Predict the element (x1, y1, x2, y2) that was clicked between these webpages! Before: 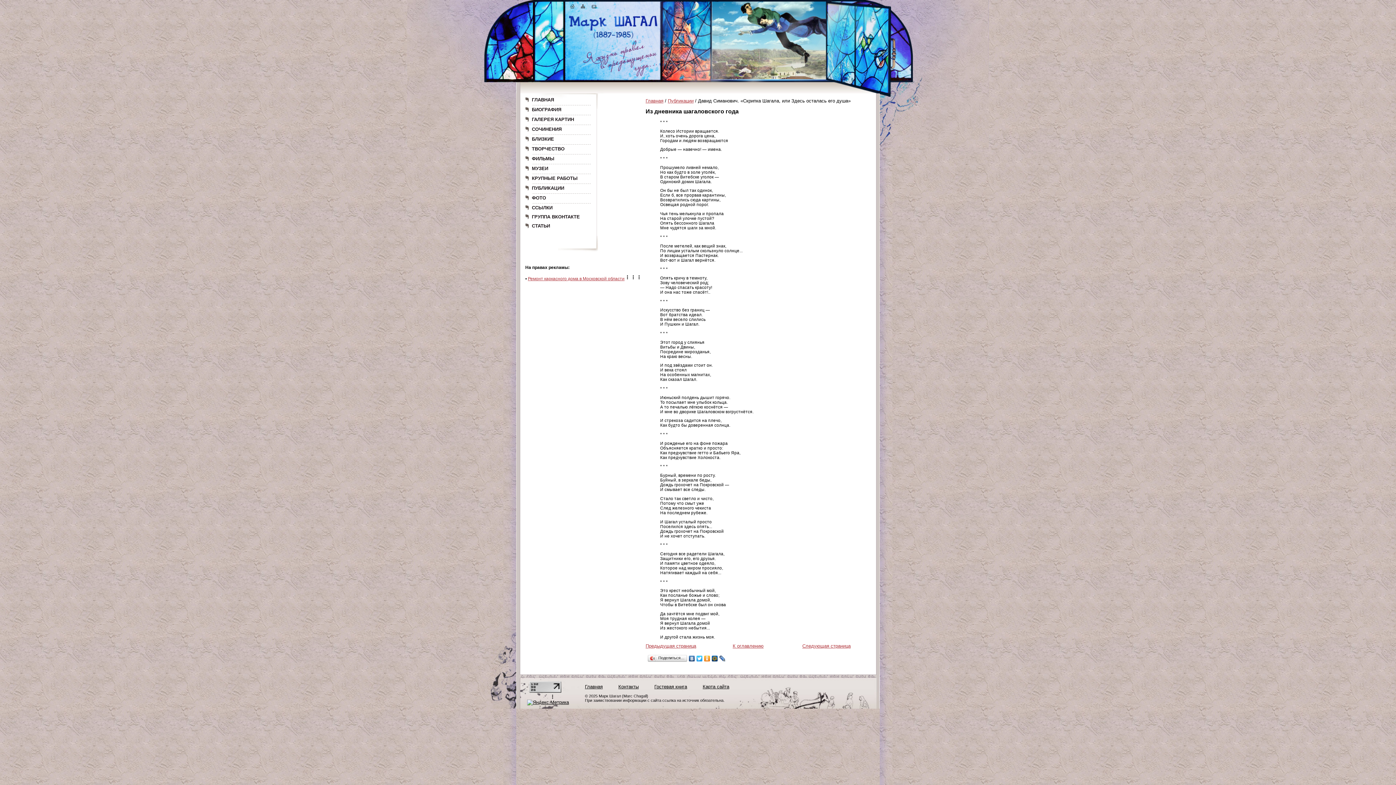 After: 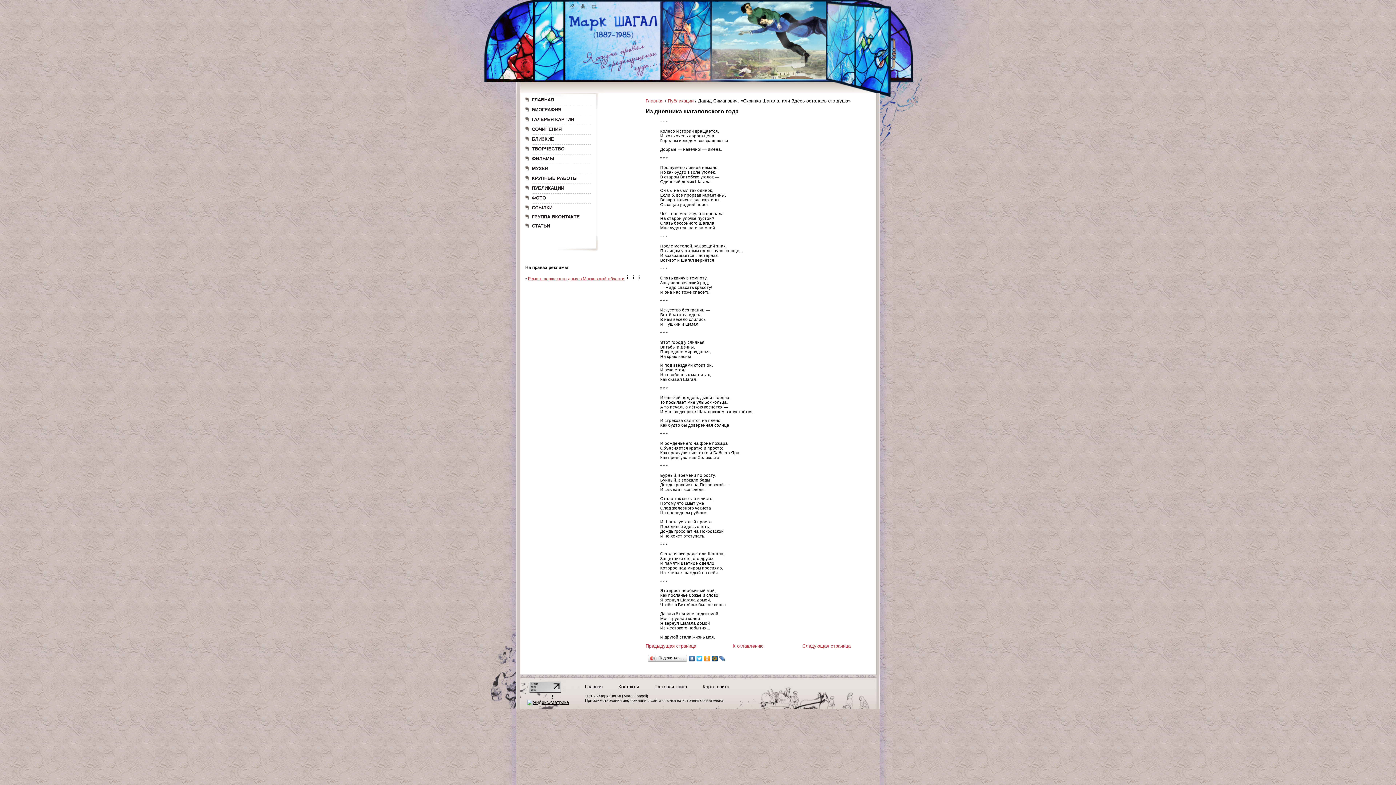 Action: bbox: (688, 654, 696, 663)